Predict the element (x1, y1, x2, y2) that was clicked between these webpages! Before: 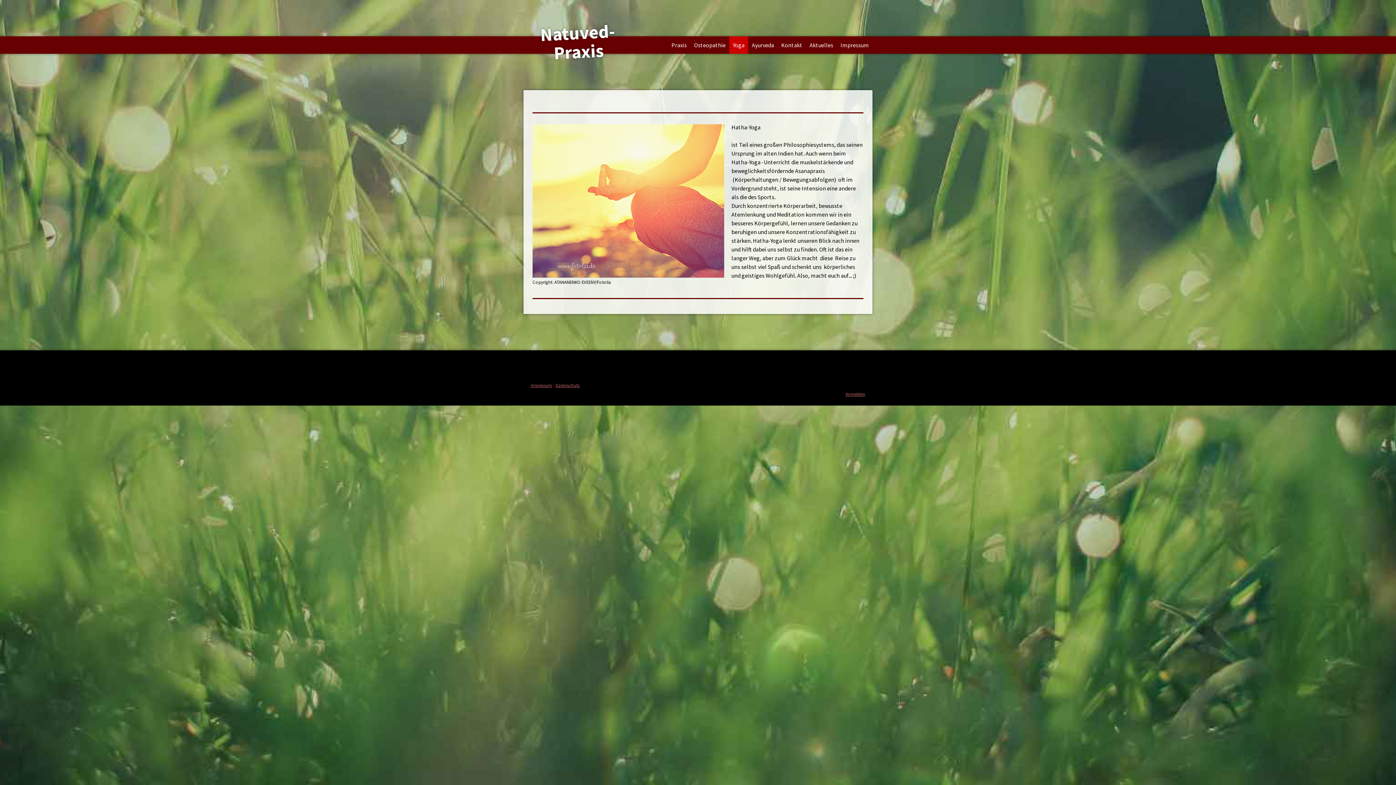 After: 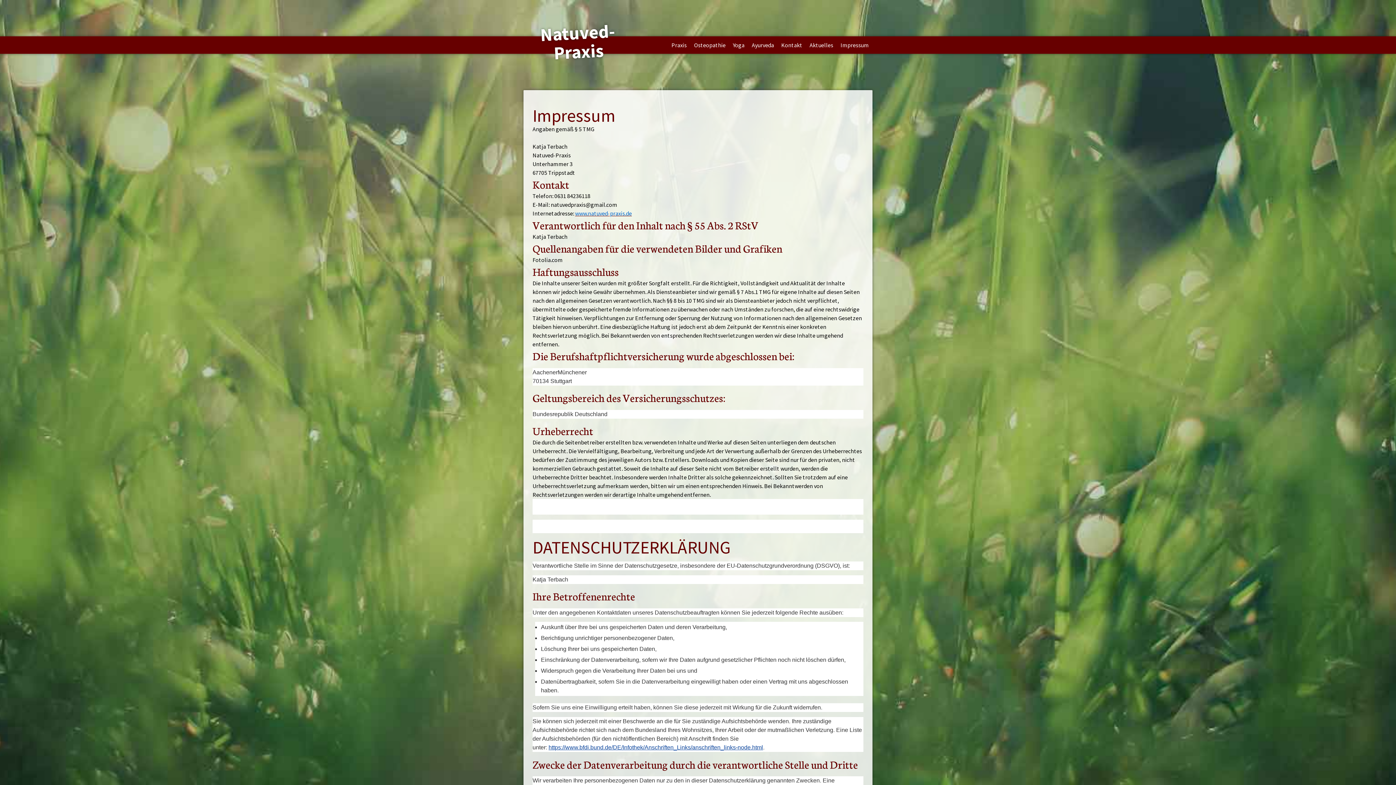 Action: bbox: (530, 382, 552, 388) label: Impressum